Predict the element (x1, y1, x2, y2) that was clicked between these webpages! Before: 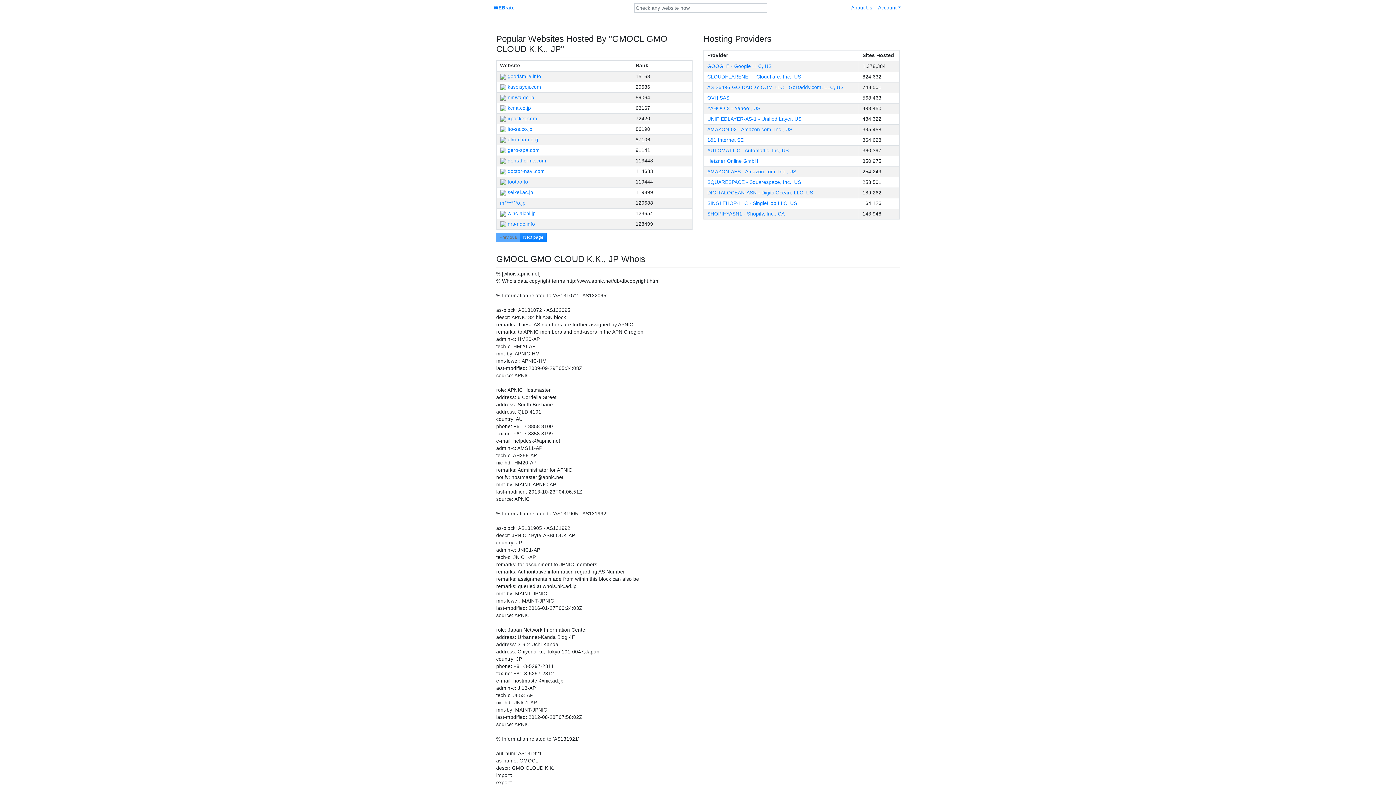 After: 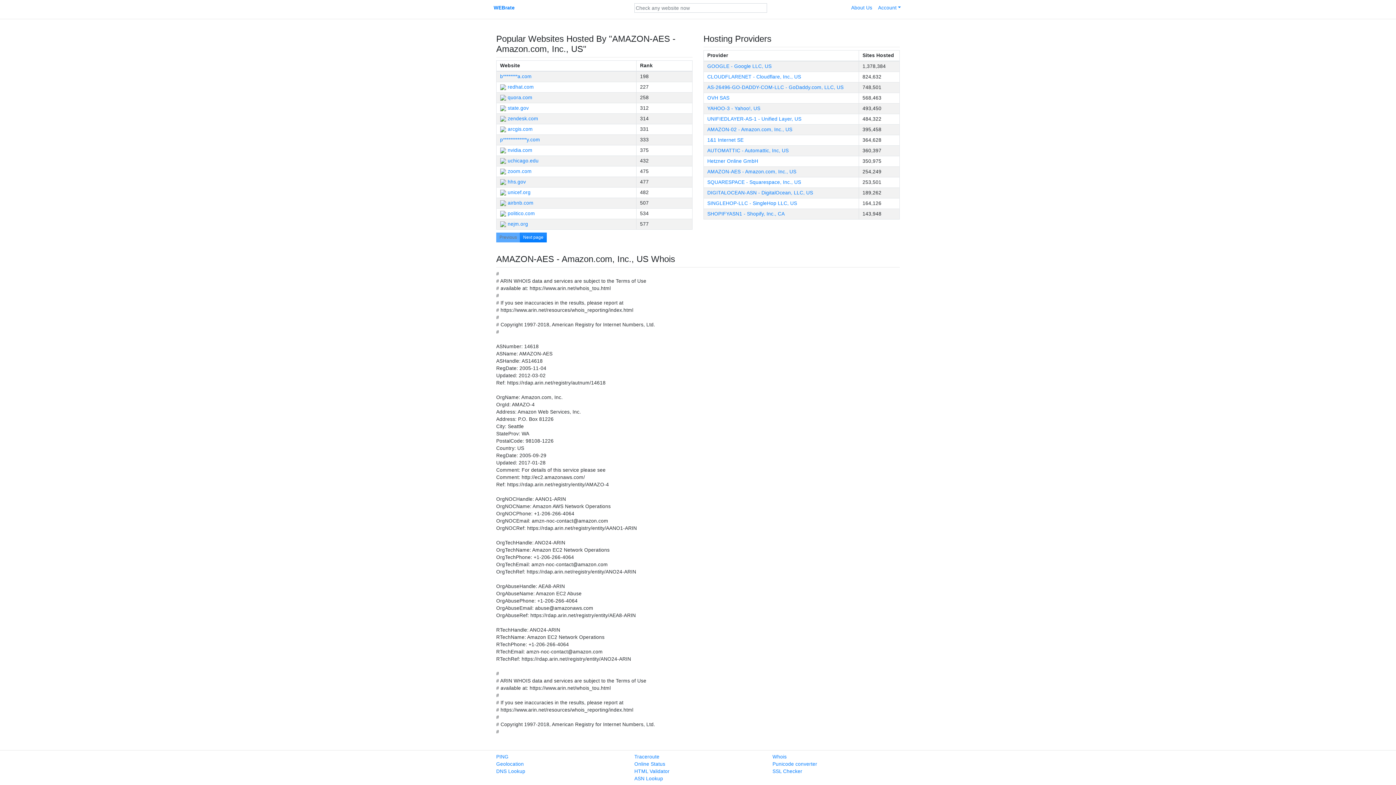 Action: label: AMAZON-AES - Amazon.com, Inc., US bbox: (707, 169, 796, 174)